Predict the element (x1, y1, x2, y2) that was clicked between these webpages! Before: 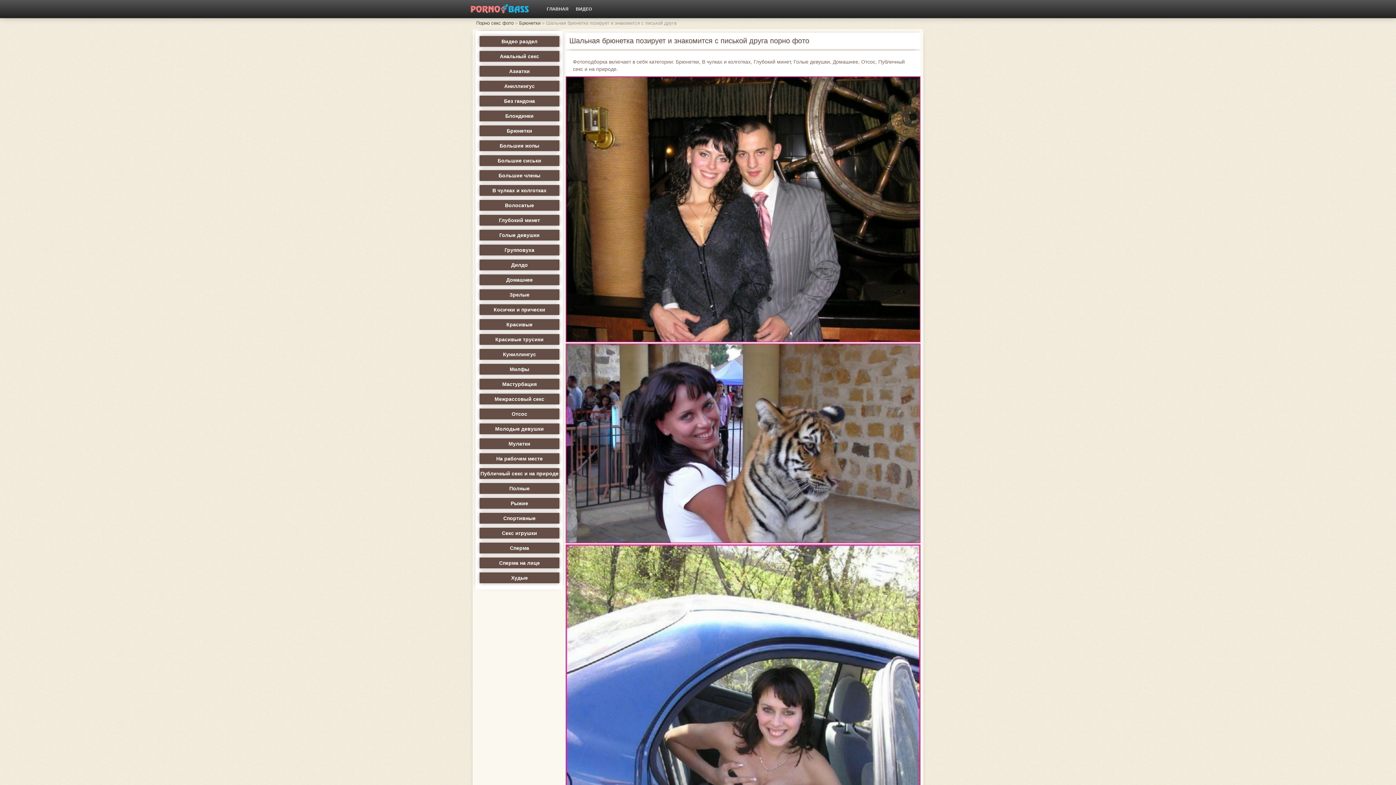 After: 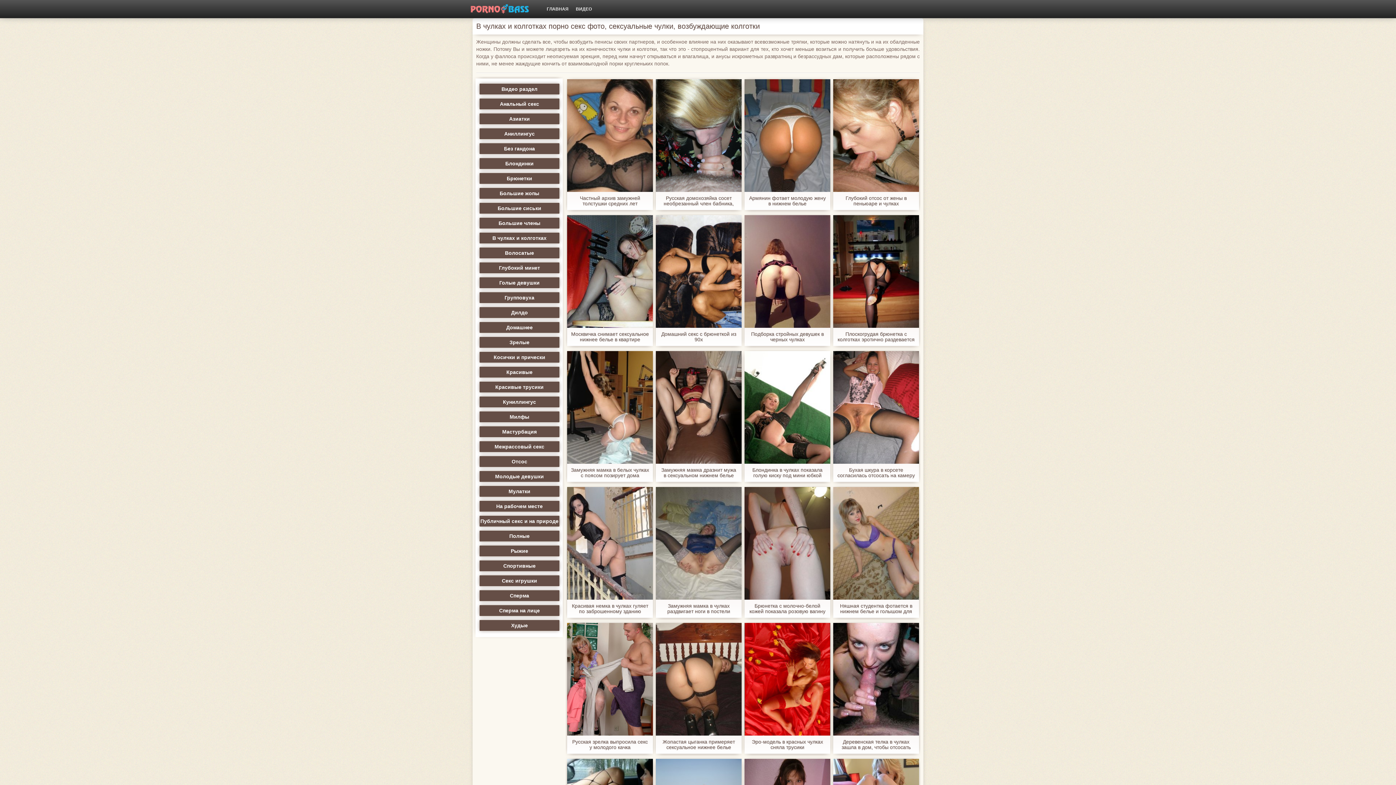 Action: label: В чулках и колготках bbox: (479, 184, 560, 196)